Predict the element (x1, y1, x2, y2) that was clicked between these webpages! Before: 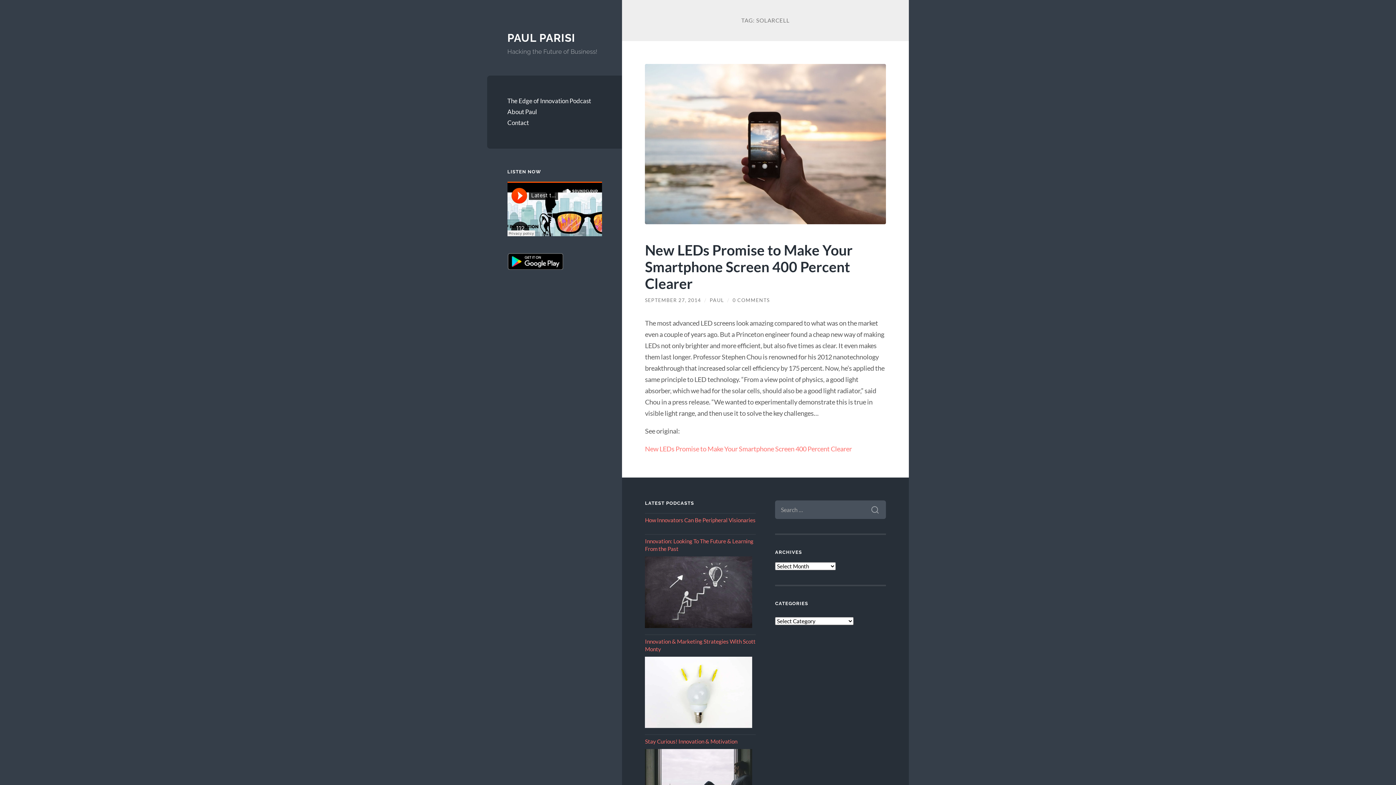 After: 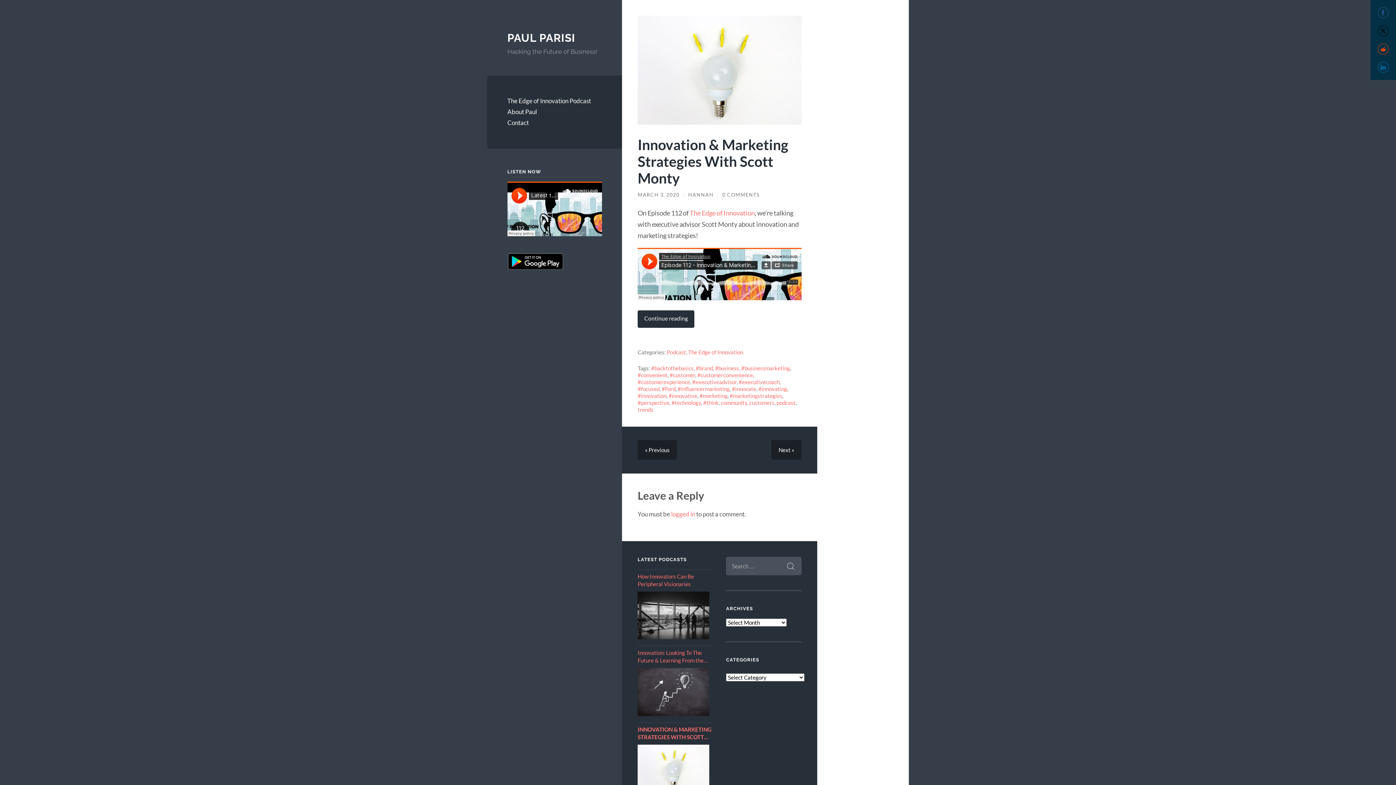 Action: label: Innovation & Marketing Strategies With Scott Monty bbox: (645, 638, 756, 653)